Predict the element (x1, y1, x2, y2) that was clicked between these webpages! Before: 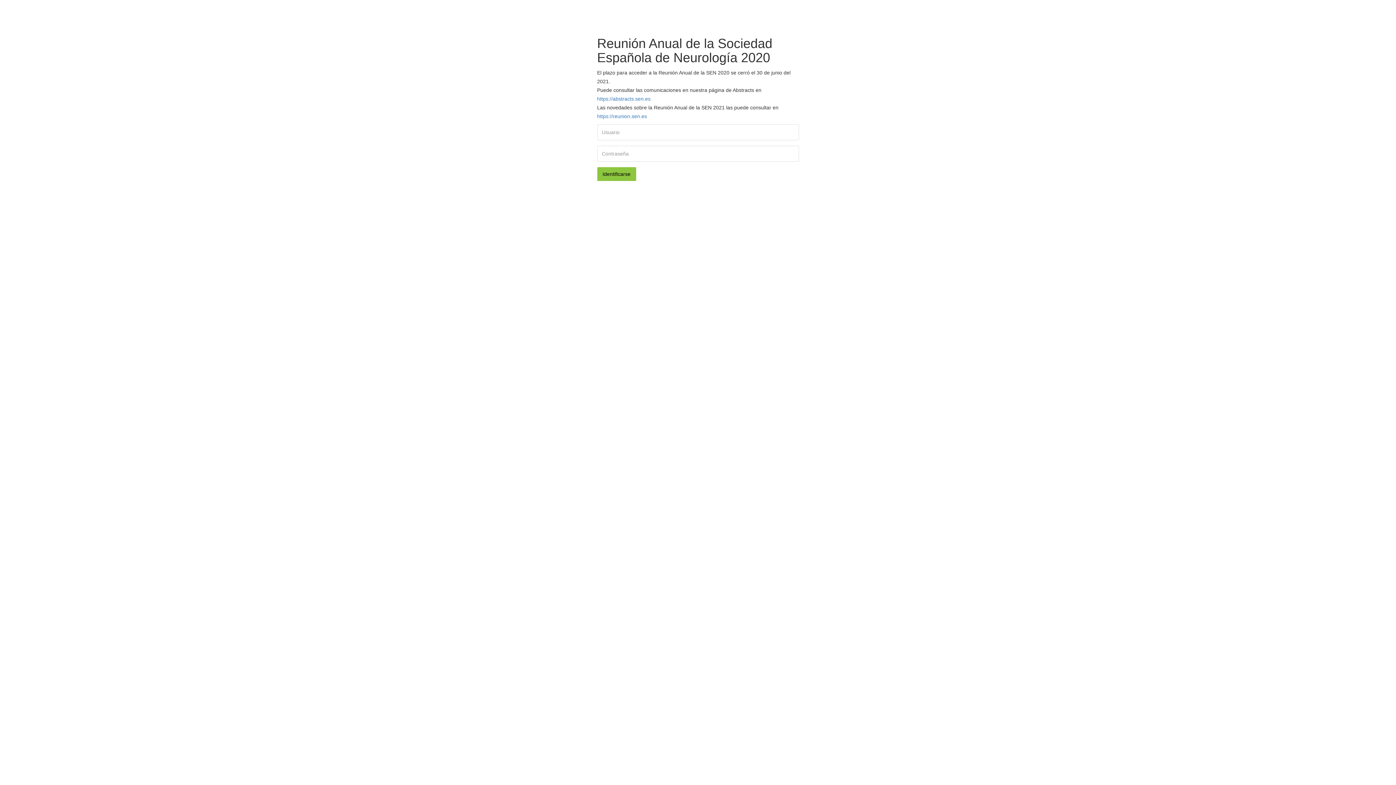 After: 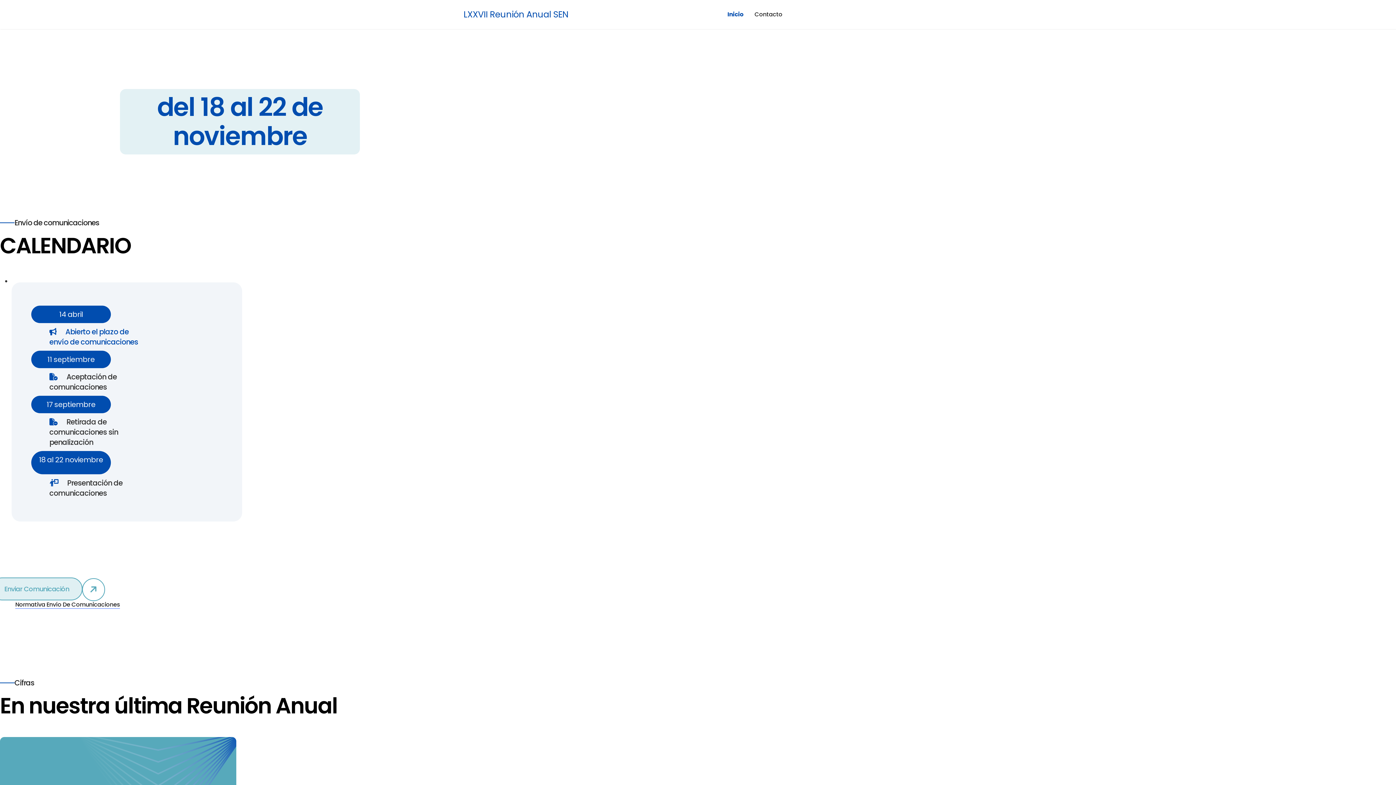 Action: bbox: (597, 113, 647, 119) label: https://reunion.sen.es